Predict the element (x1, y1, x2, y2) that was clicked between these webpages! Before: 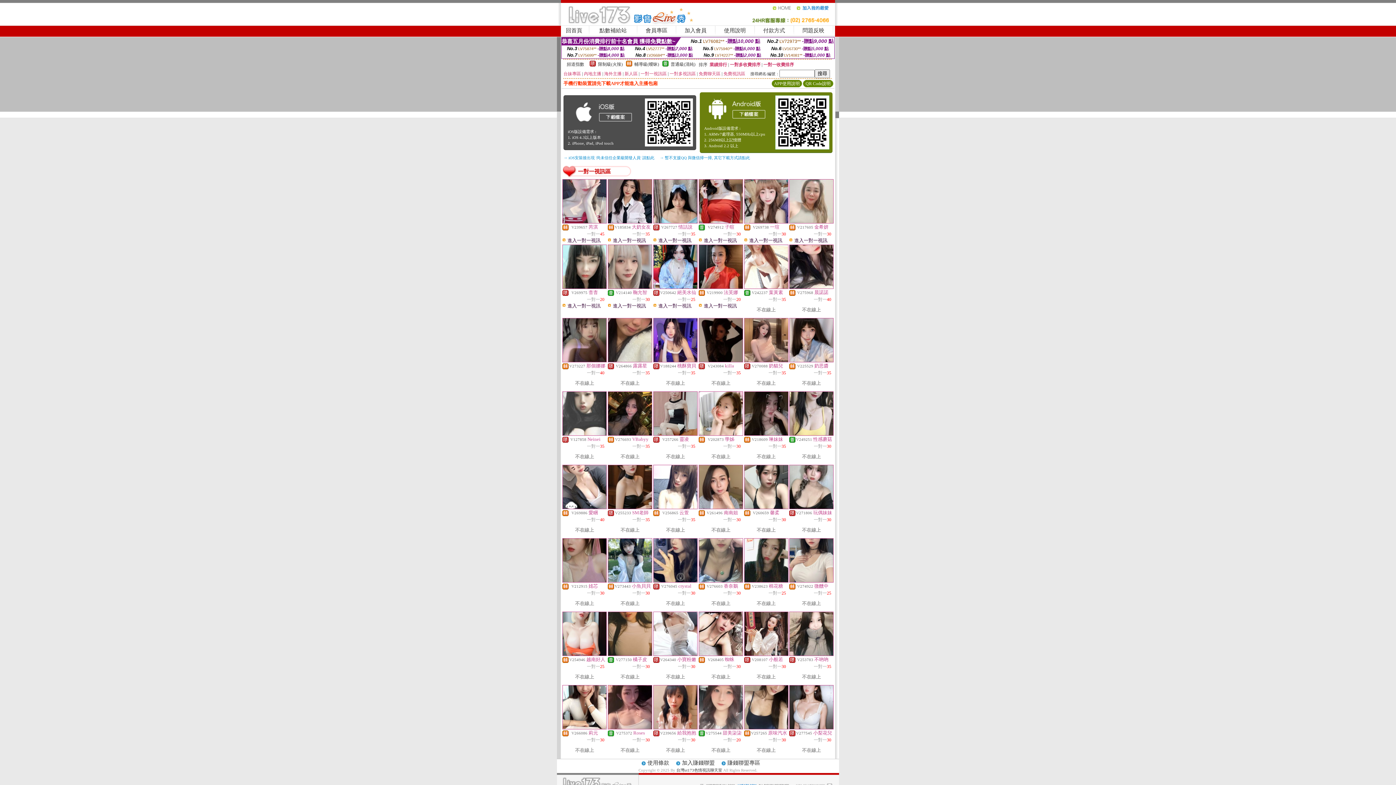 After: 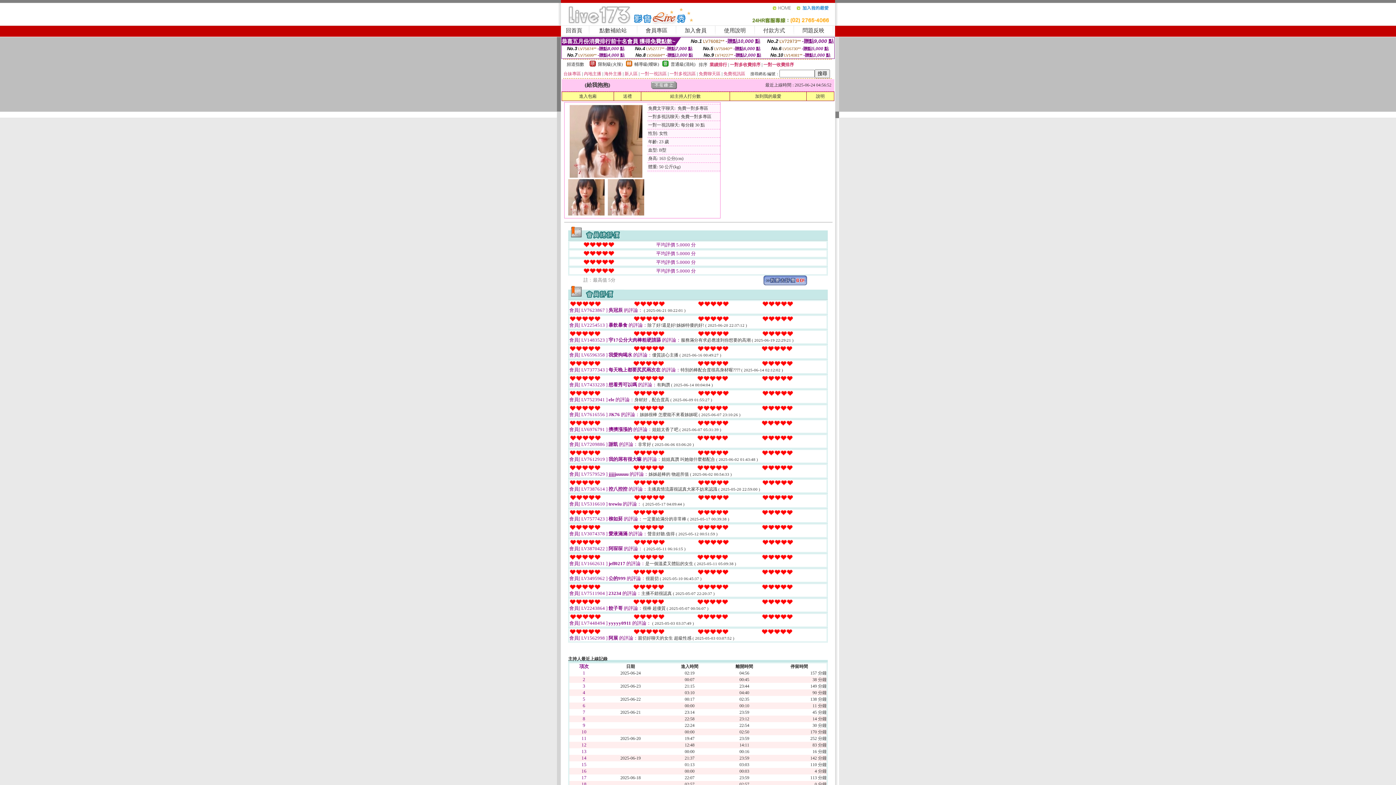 Action: bbox: (653, 725, 697, 730)